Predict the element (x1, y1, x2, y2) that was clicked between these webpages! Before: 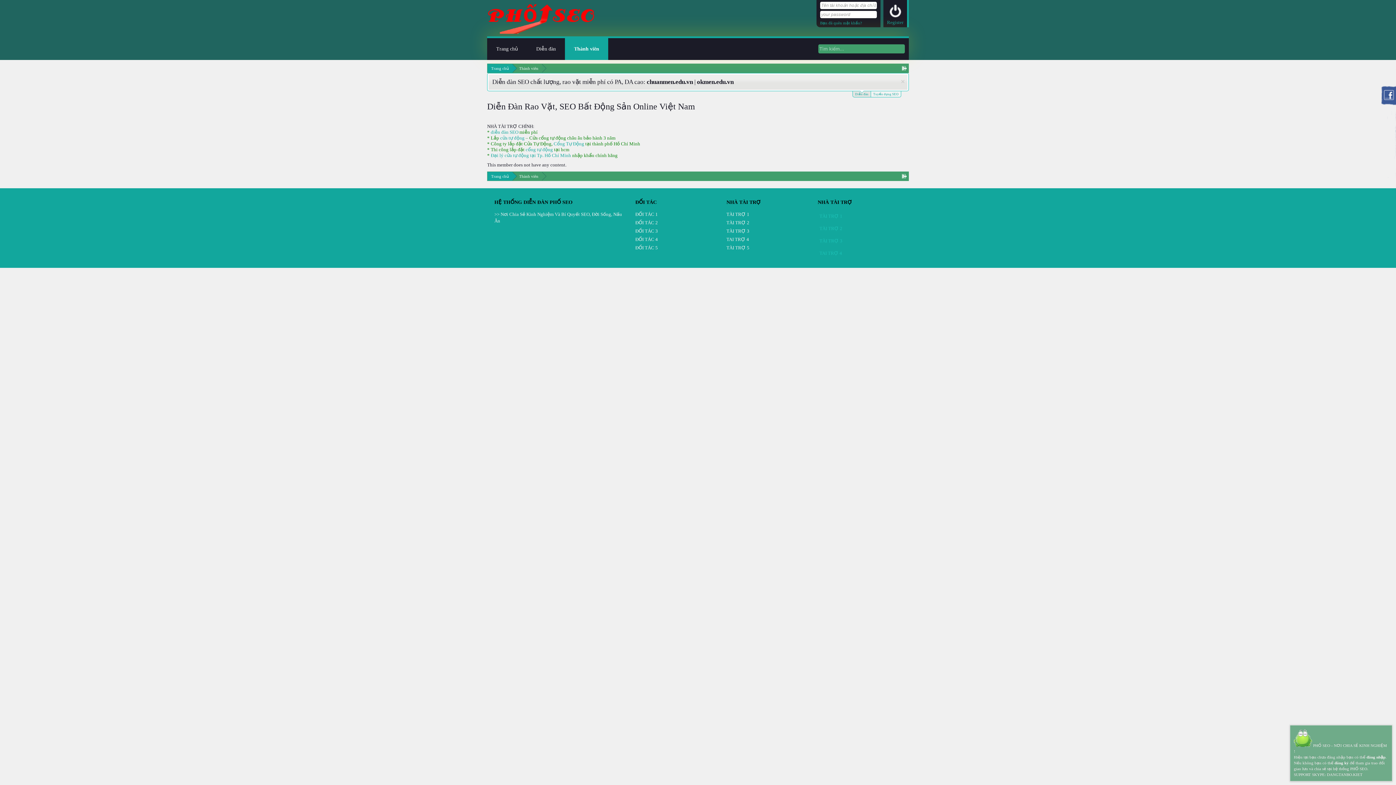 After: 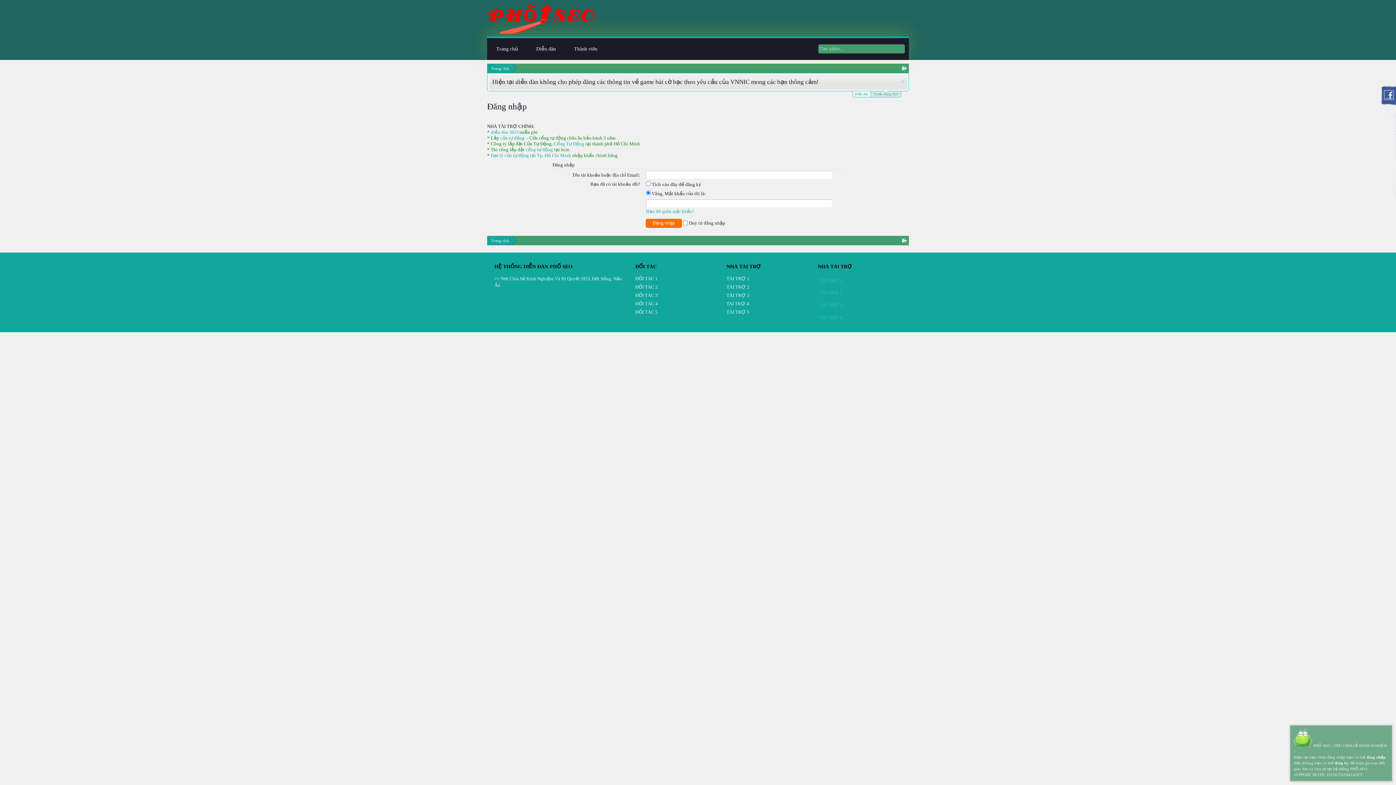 Action: label: đăng nhập bbox: (1366, 755, 1385, 759)